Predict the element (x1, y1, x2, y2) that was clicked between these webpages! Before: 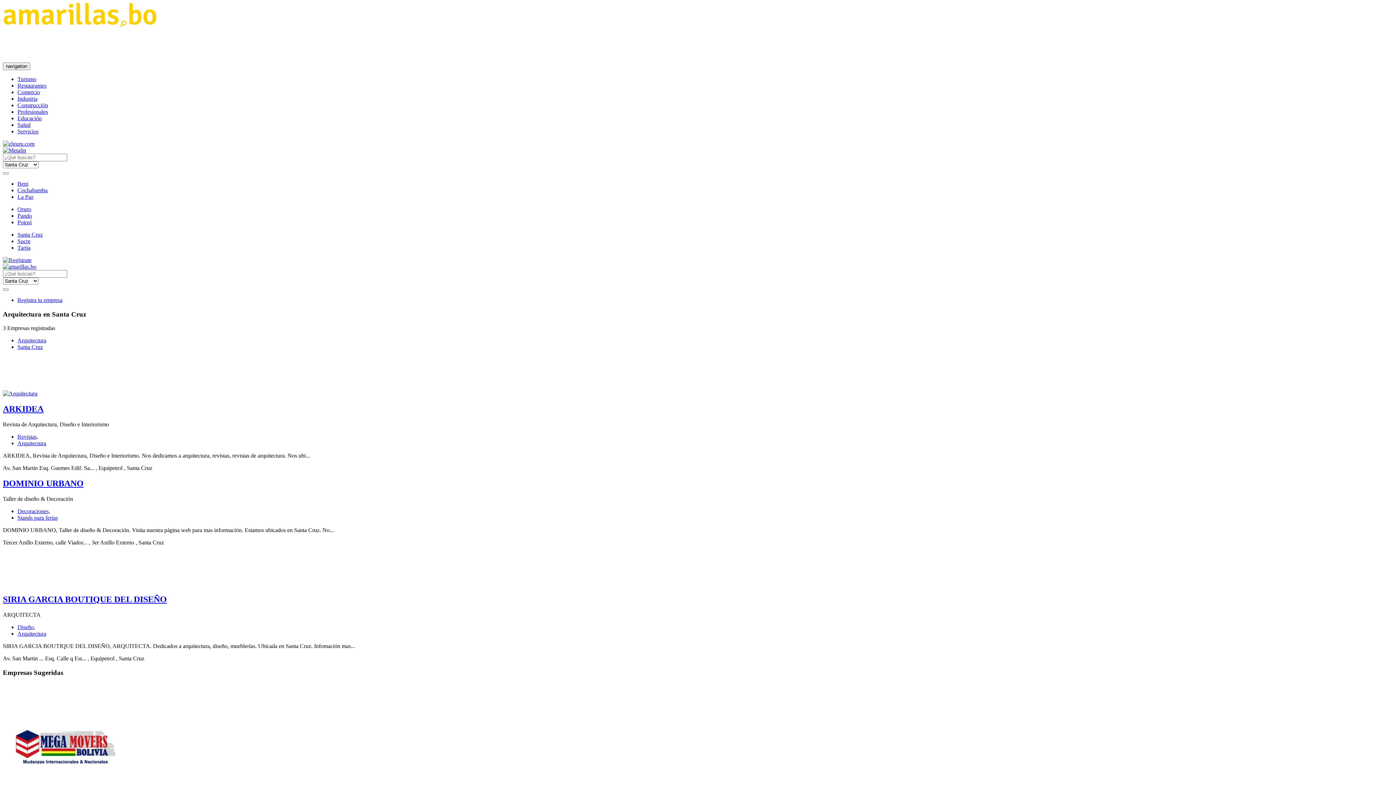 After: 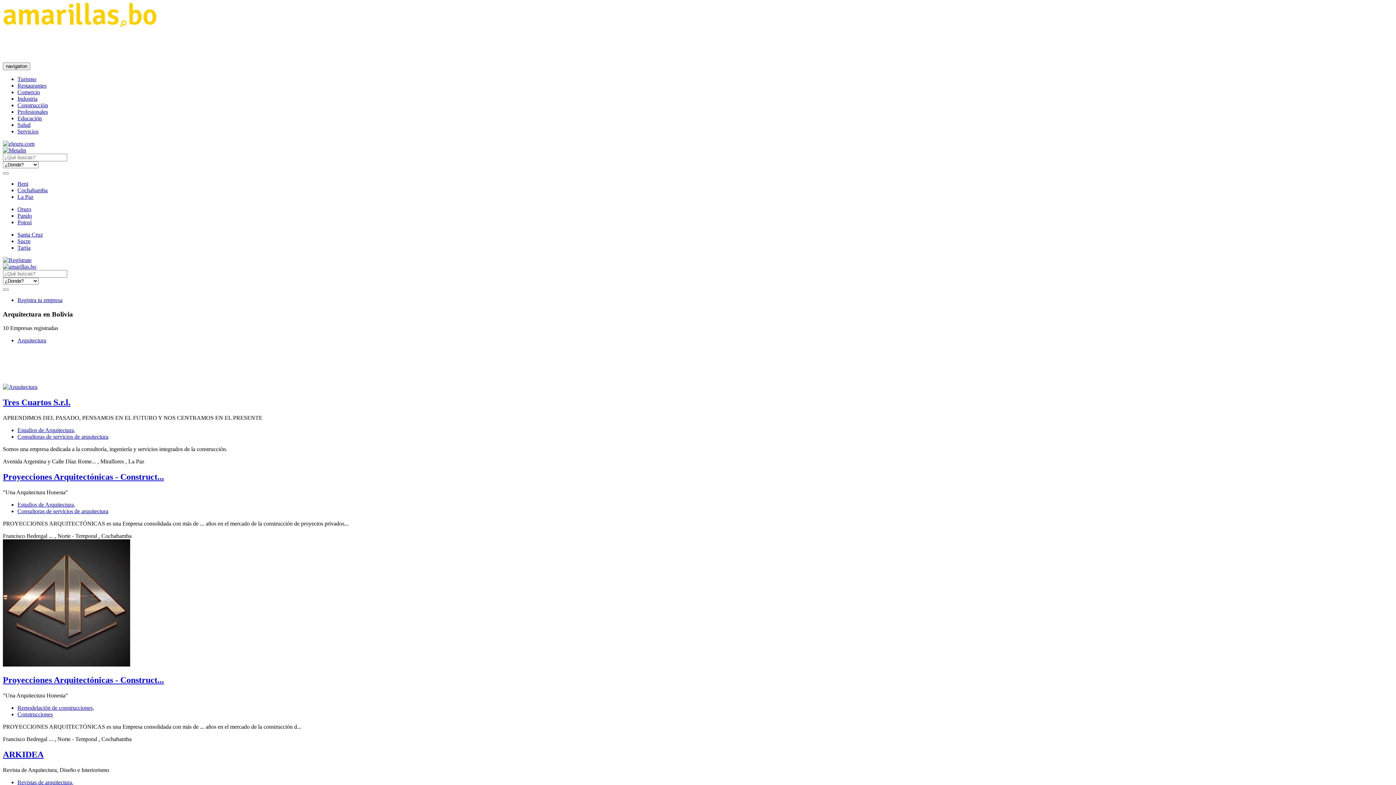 Action: bbox: (17, 344, 42, 350) label: Santa Cruz